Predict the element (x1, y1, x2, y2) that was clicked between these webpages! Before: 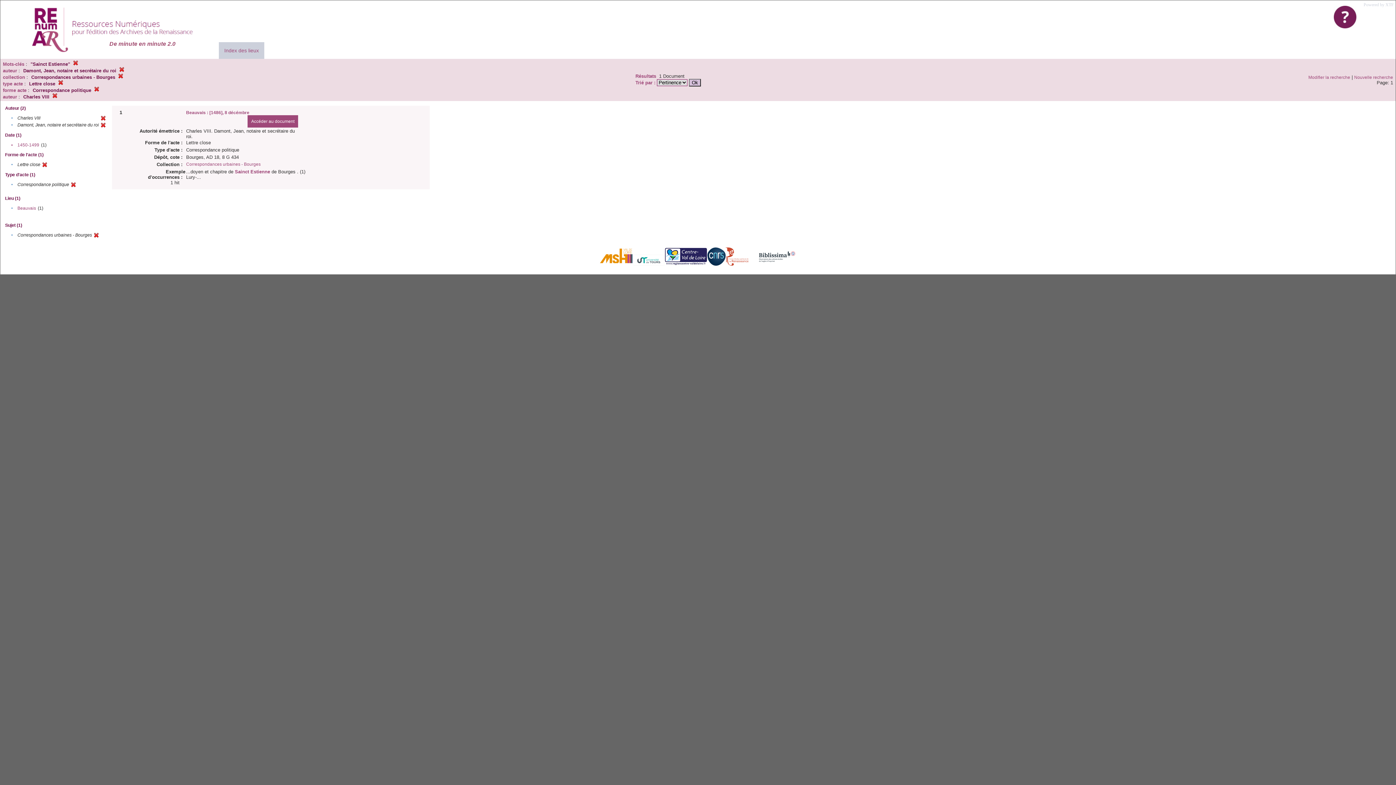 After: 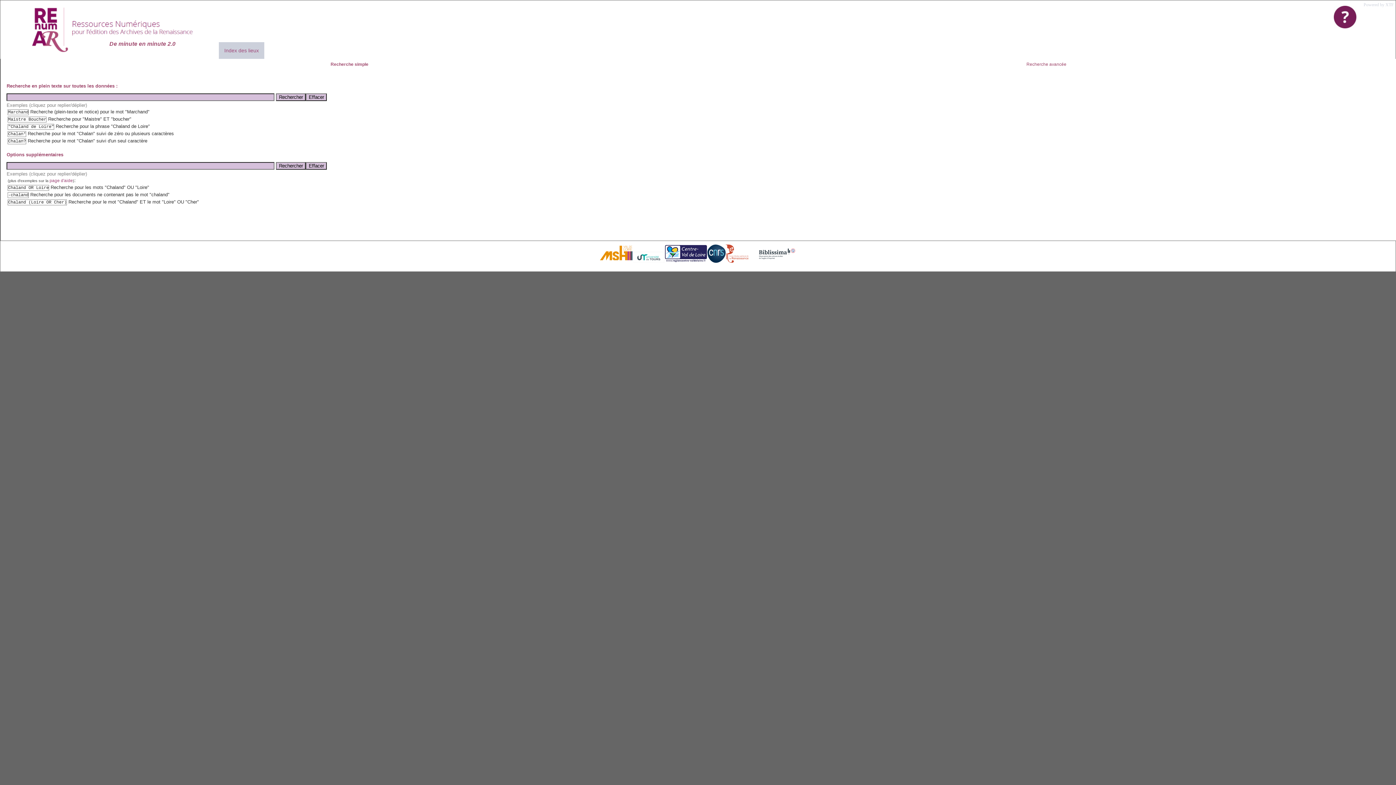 Action: bbox: (1354, 74, 1393, 80) label: Nouvelle recherche